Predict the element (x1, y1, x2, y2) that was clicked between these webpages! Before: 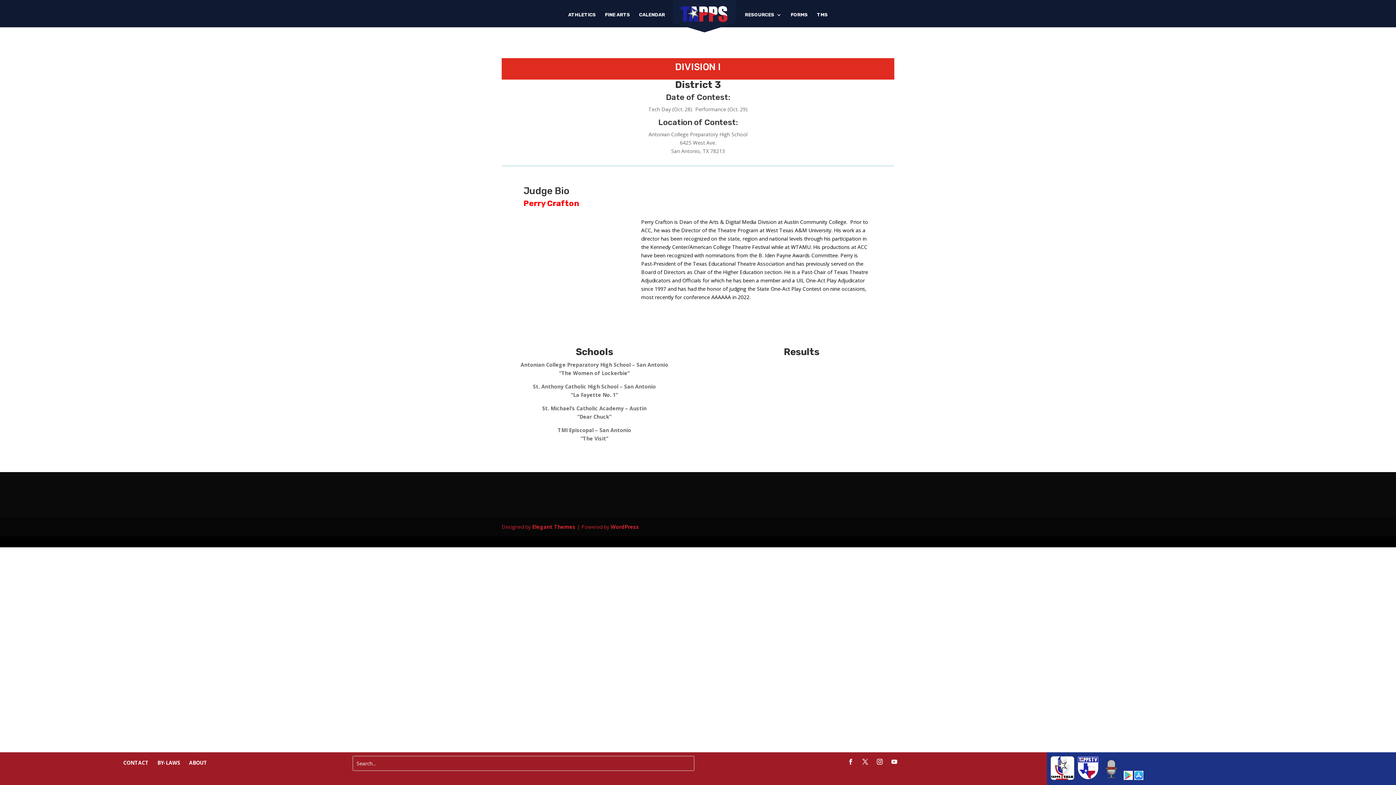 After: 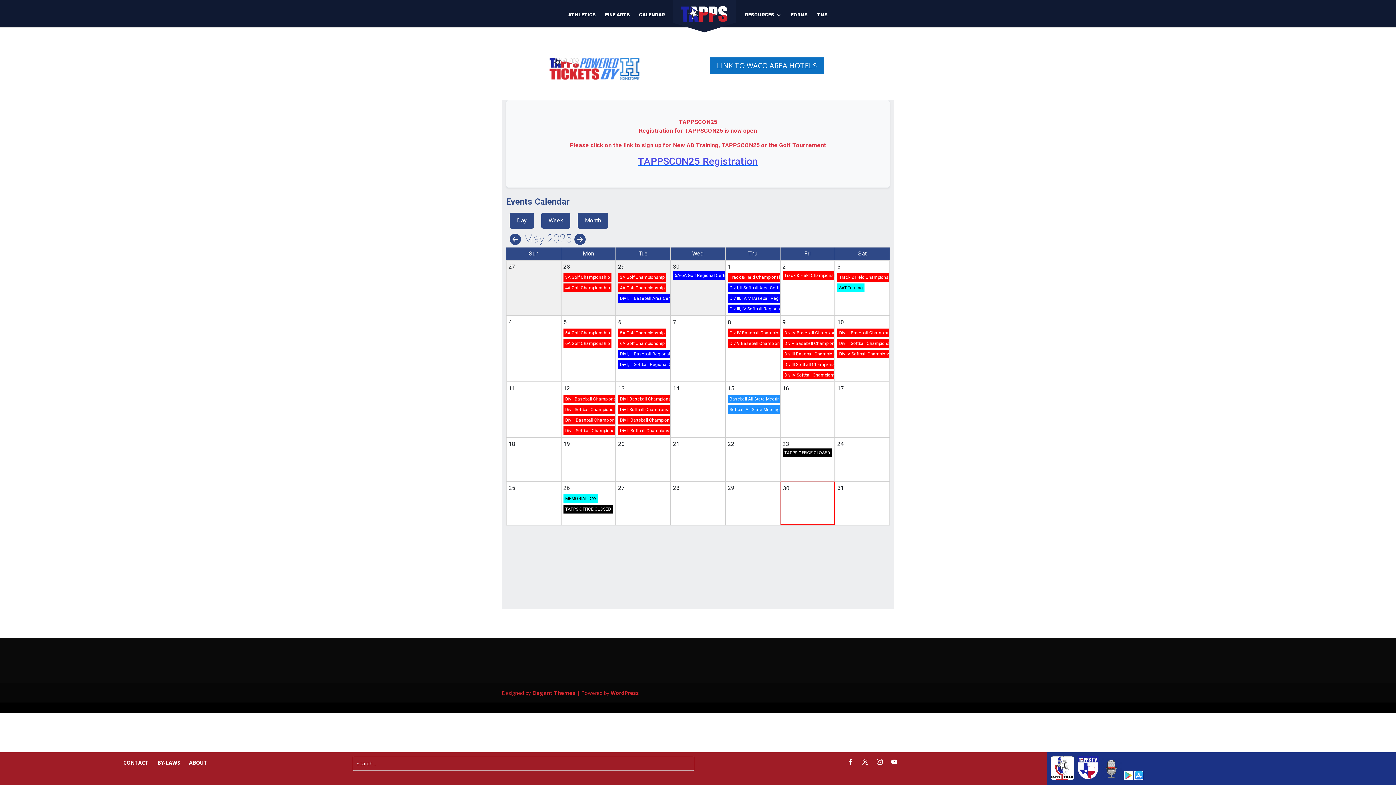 Action: label: CALENDAR bbox: (639, 12, 665, 27)